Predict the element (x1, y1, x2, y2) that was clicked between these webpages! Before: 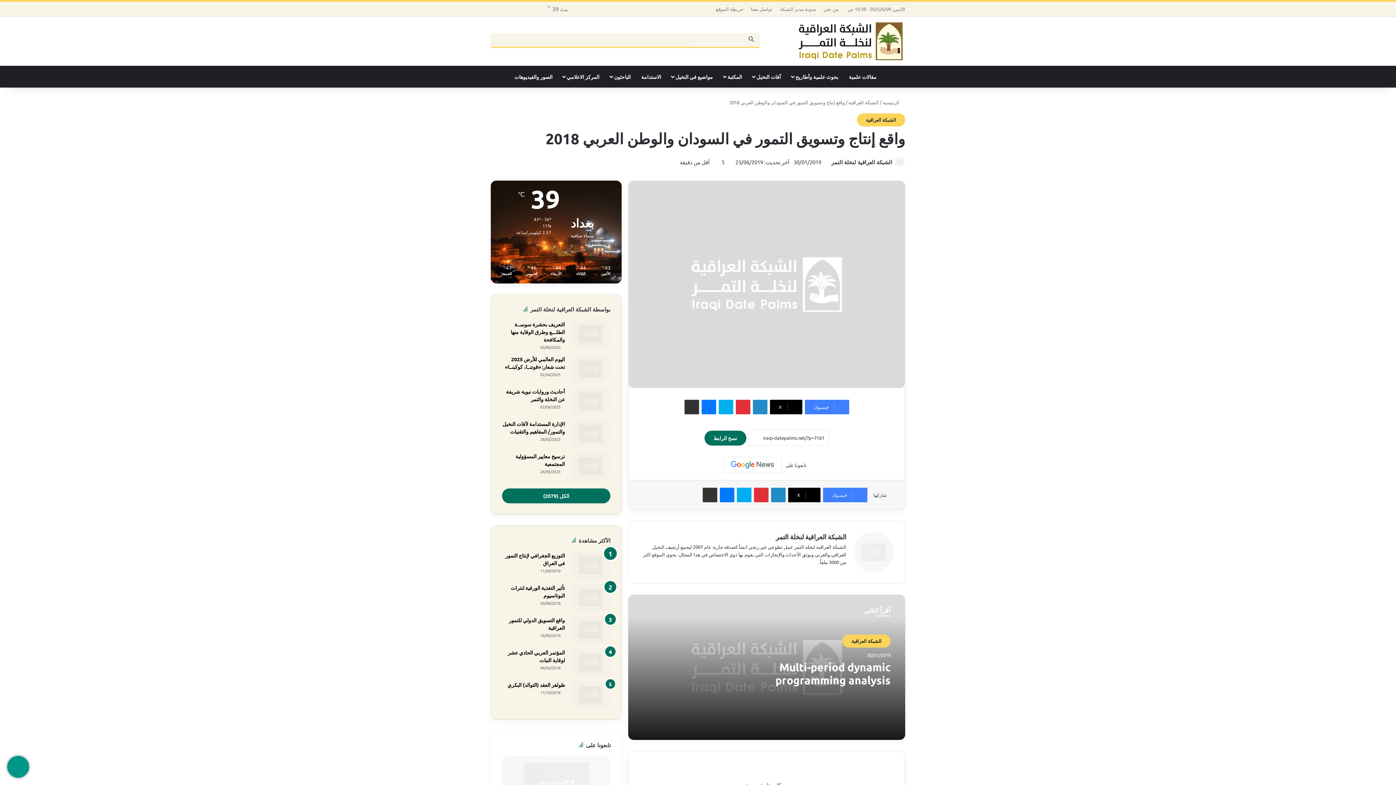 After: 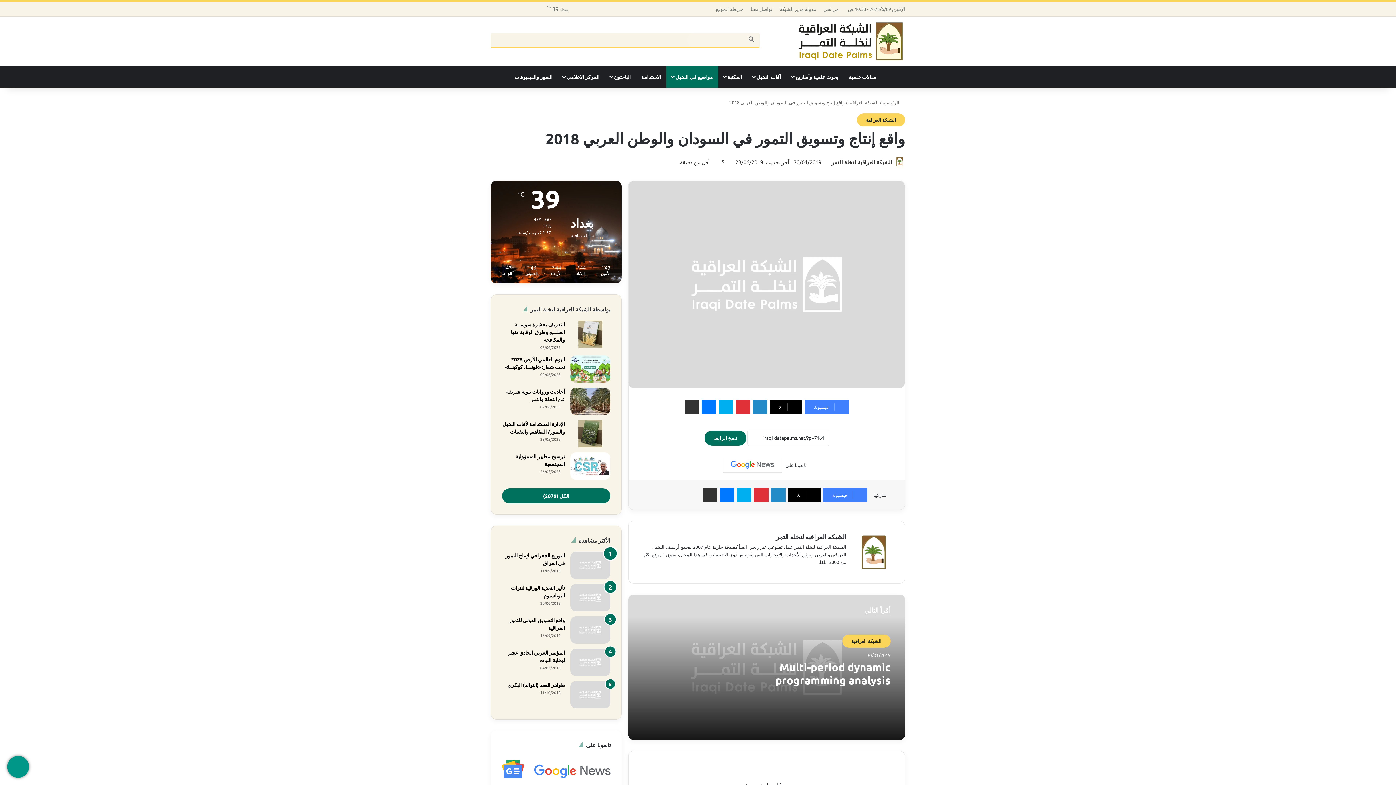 Action: bbox: (666, 65, 718, 87) label: مواضيع في النخيل